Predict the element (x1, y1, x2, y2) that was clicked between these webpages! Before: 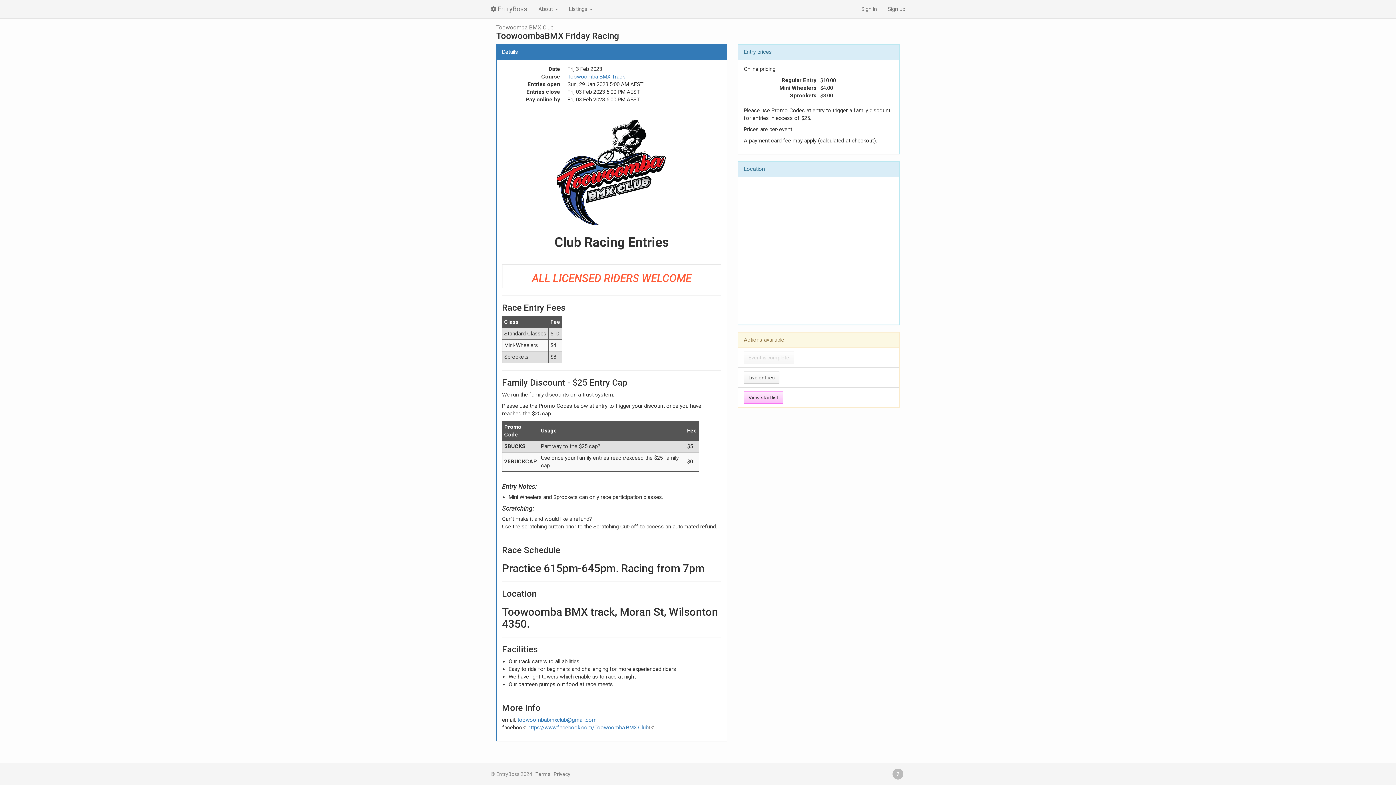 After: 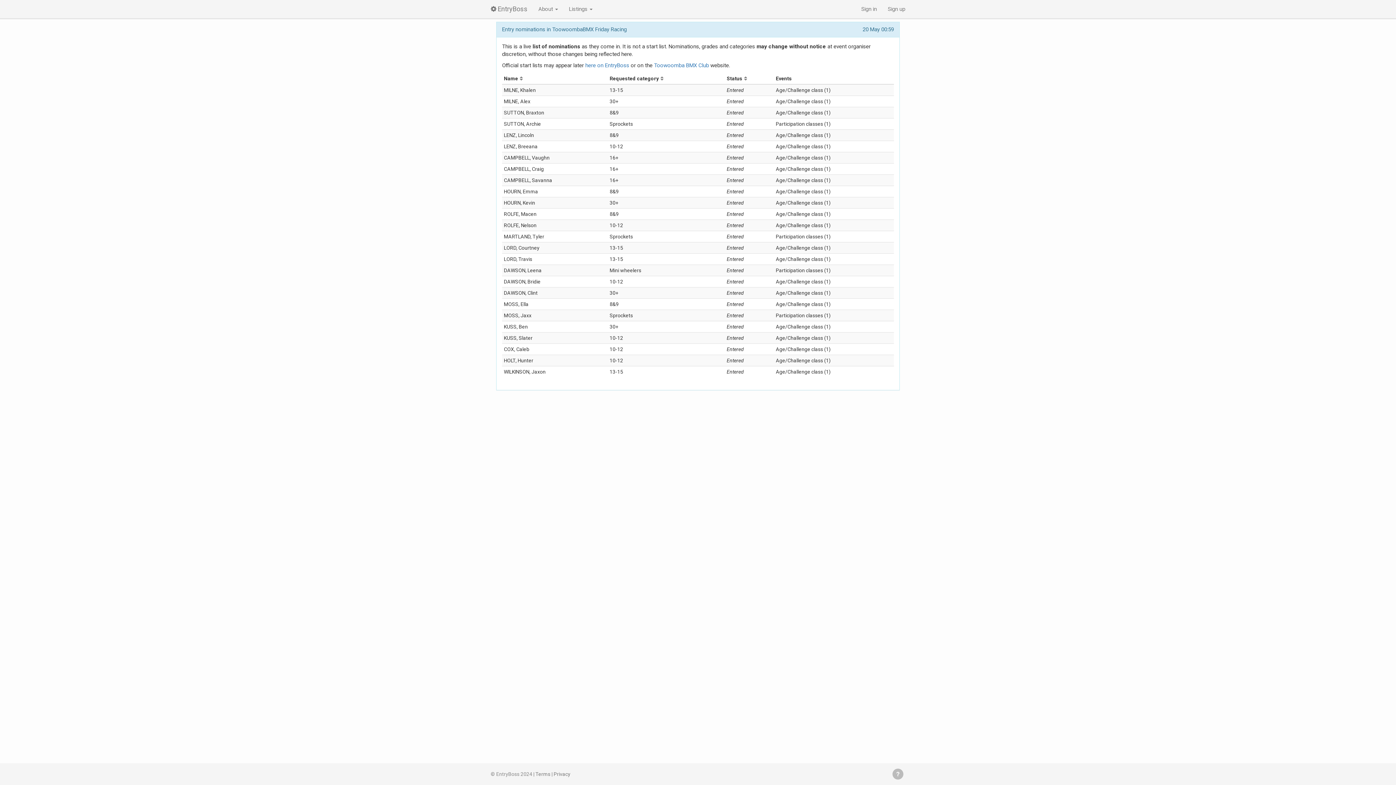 Action: label: Live entries bbox: (744, 371, 779, 384)